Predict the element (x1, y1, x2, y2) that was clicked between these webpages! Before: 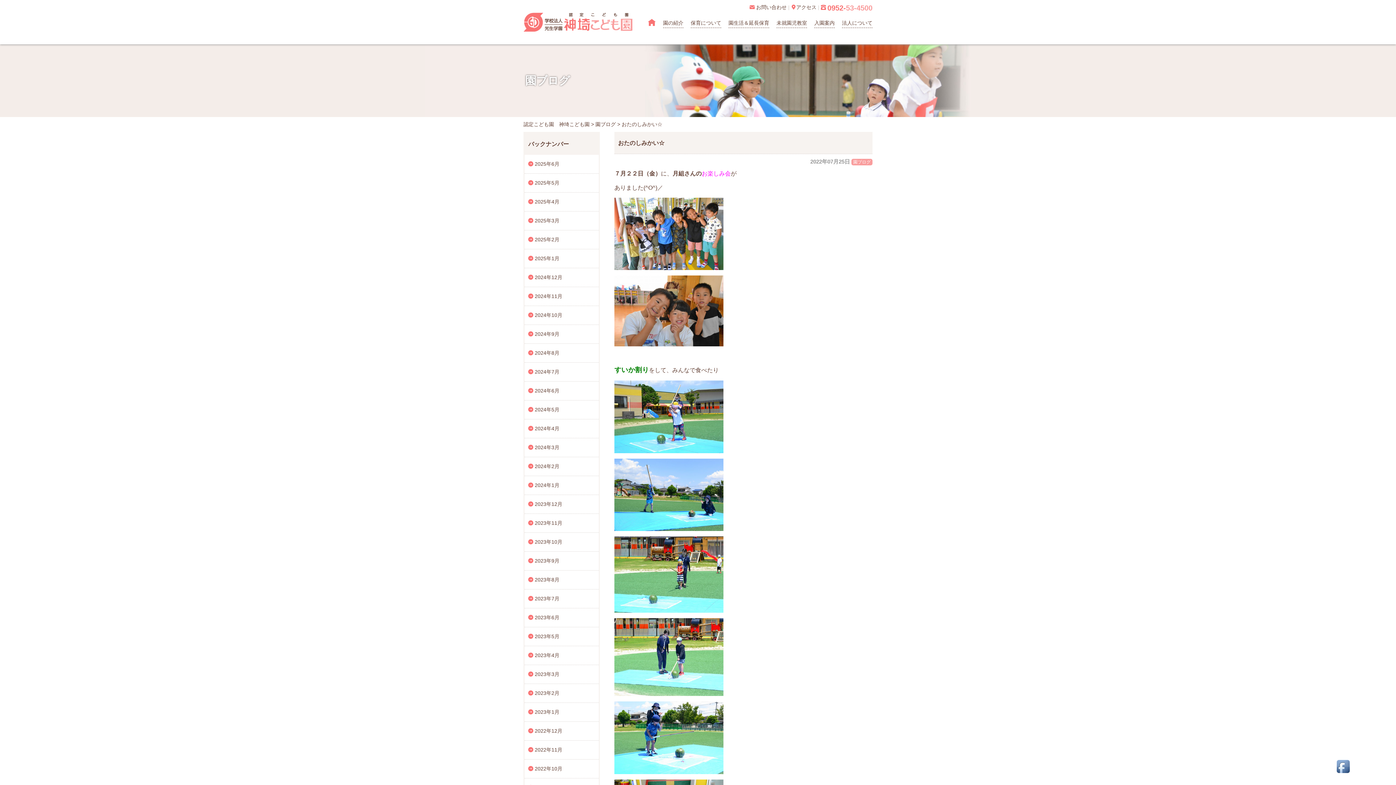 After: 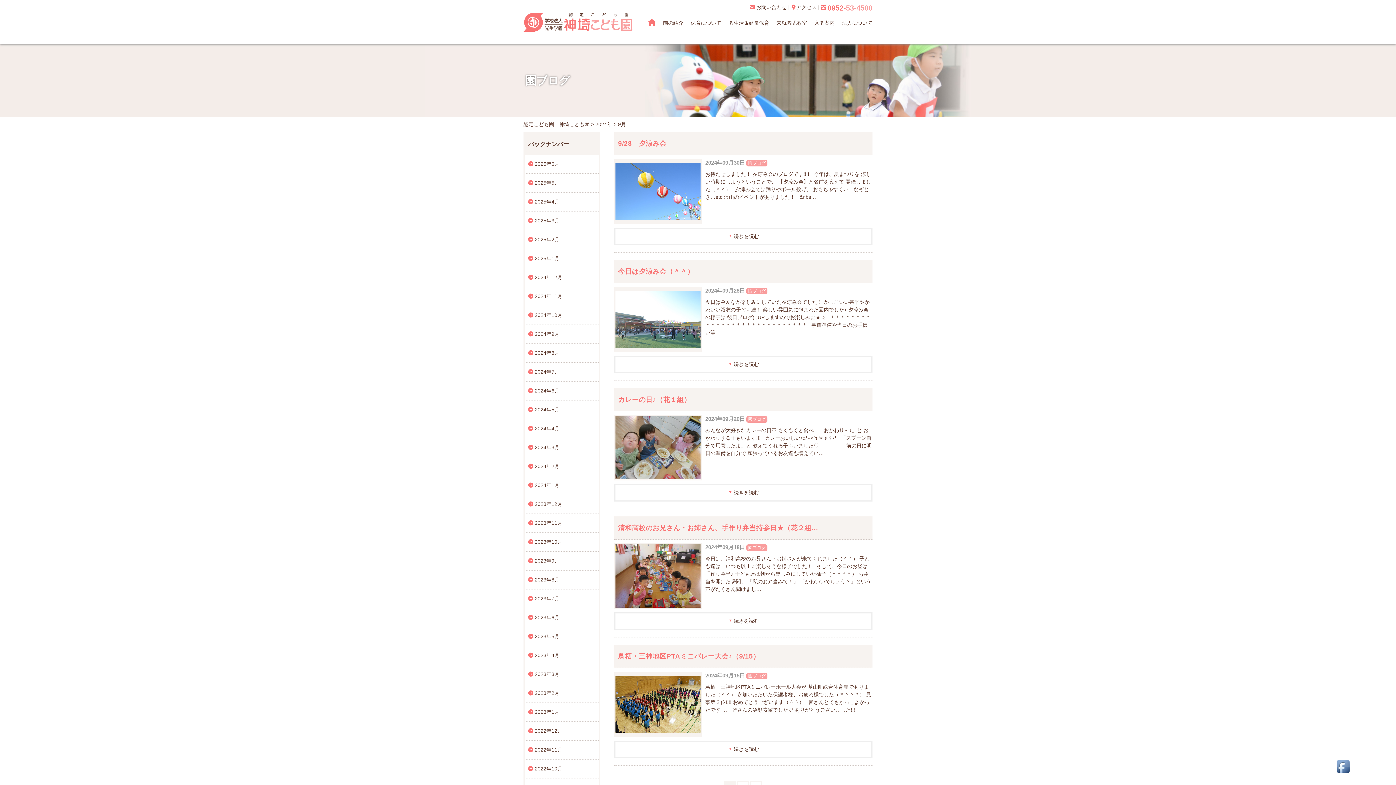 Action: label: 2024年9月 bbox: (524, 324, 598, 343)